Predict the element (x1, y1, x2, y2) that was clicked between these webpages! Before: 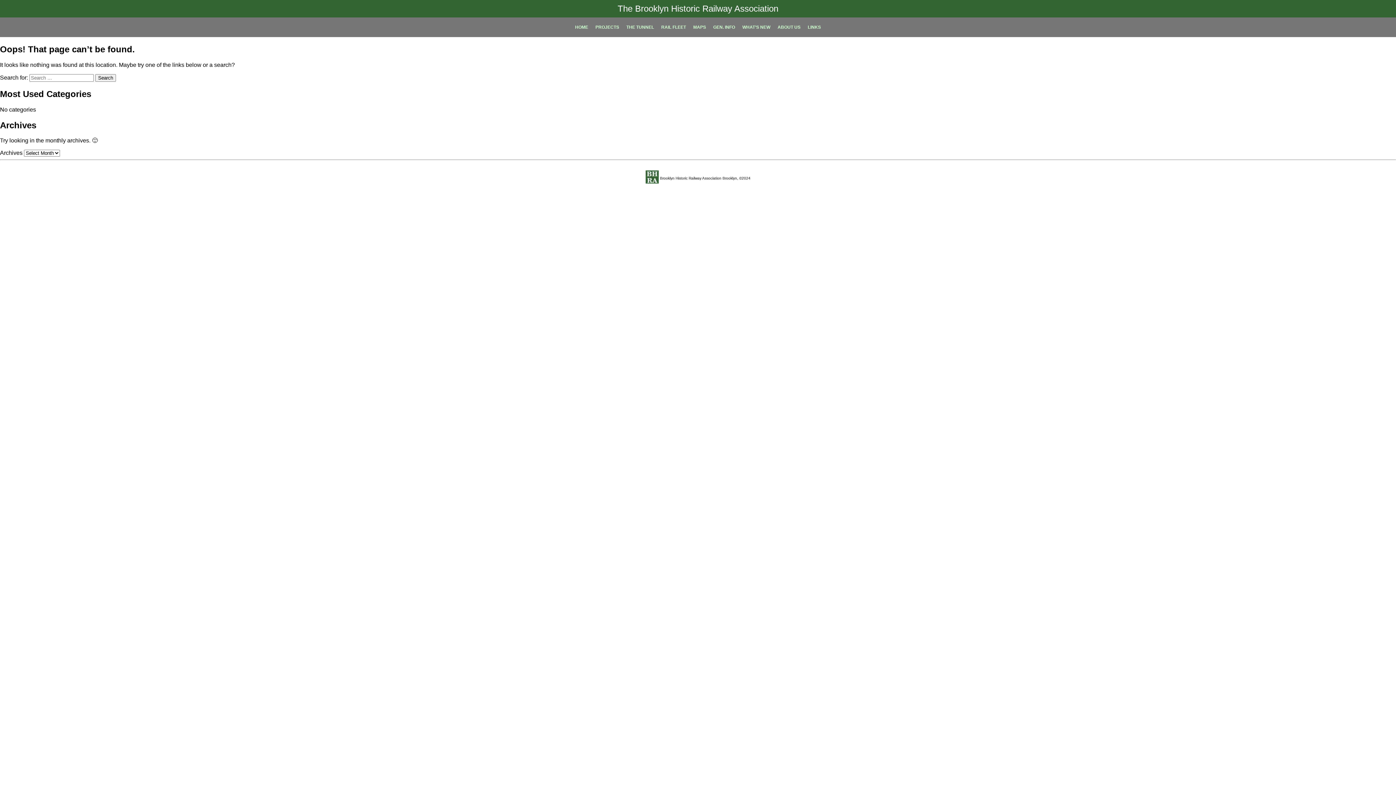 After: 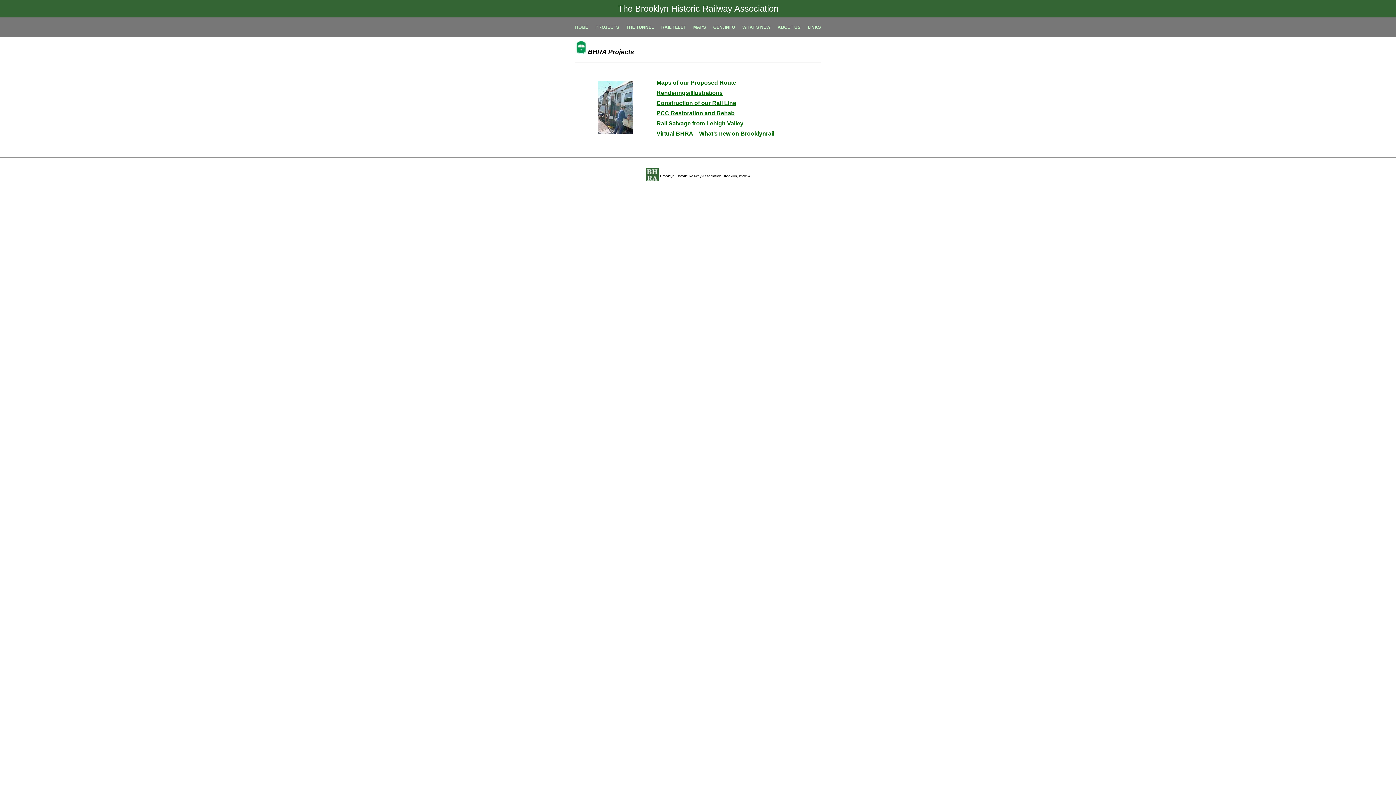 Action: bbox: (592, 21, 622, 33) label: PROJECTS